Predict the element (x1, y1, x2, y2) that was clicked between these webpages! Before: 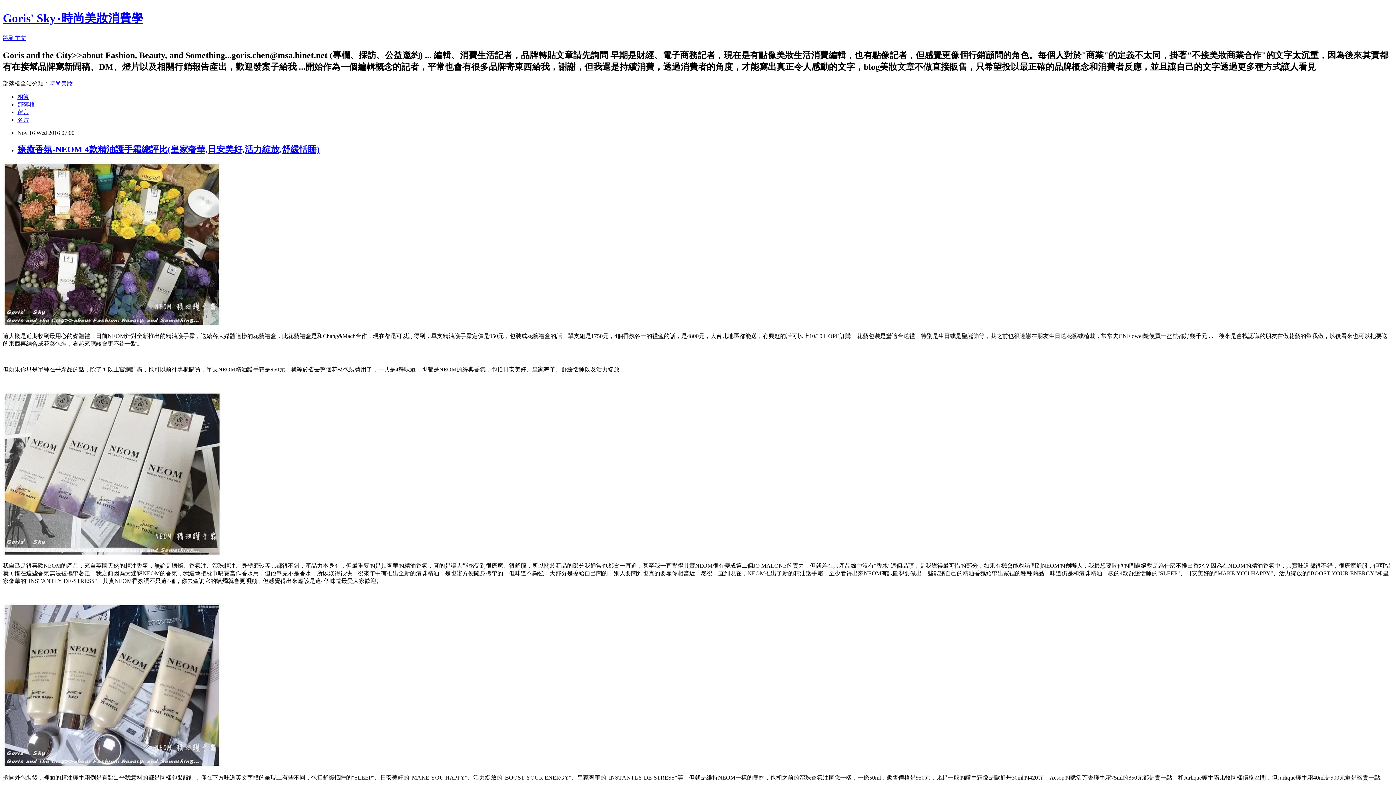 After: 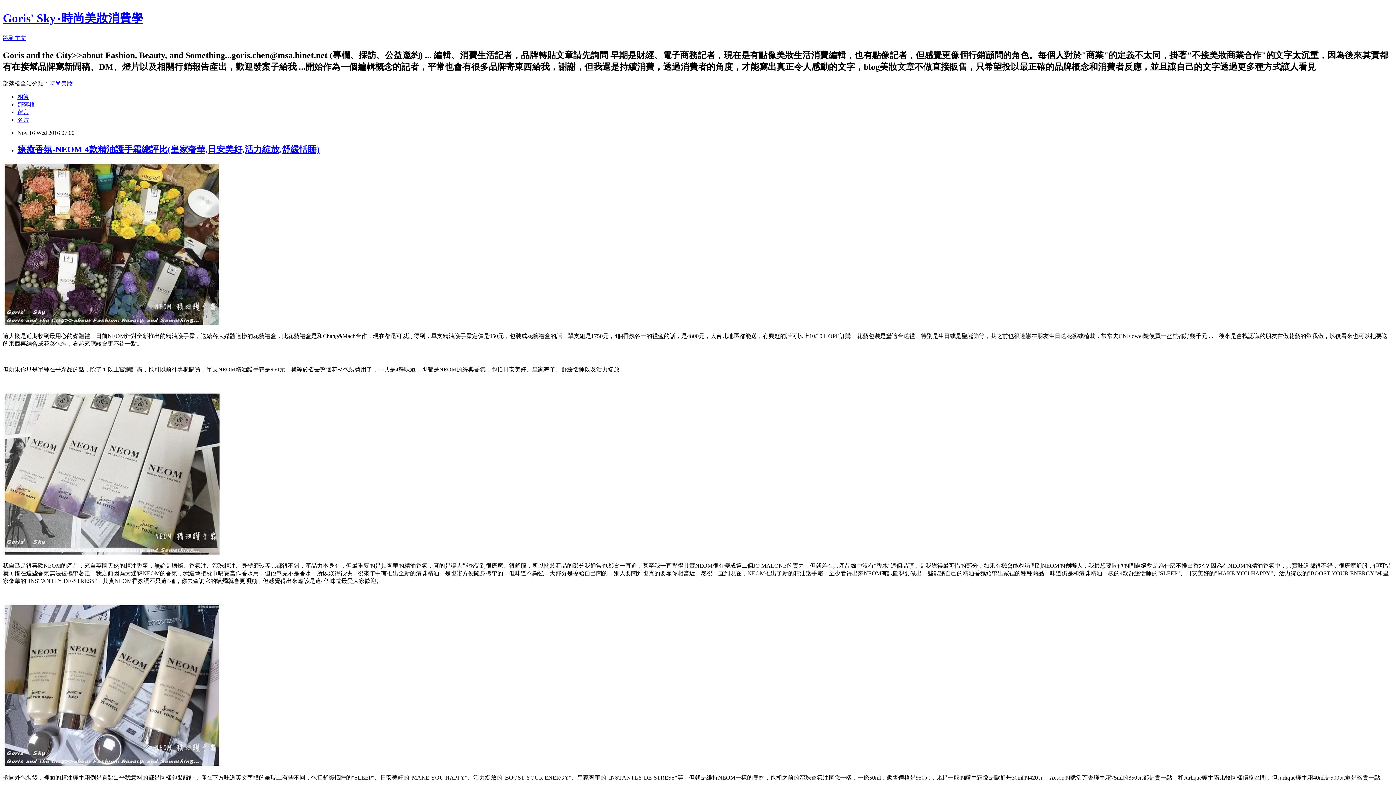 Action: label: 留言 bbox: (17, 108, 29, 115)